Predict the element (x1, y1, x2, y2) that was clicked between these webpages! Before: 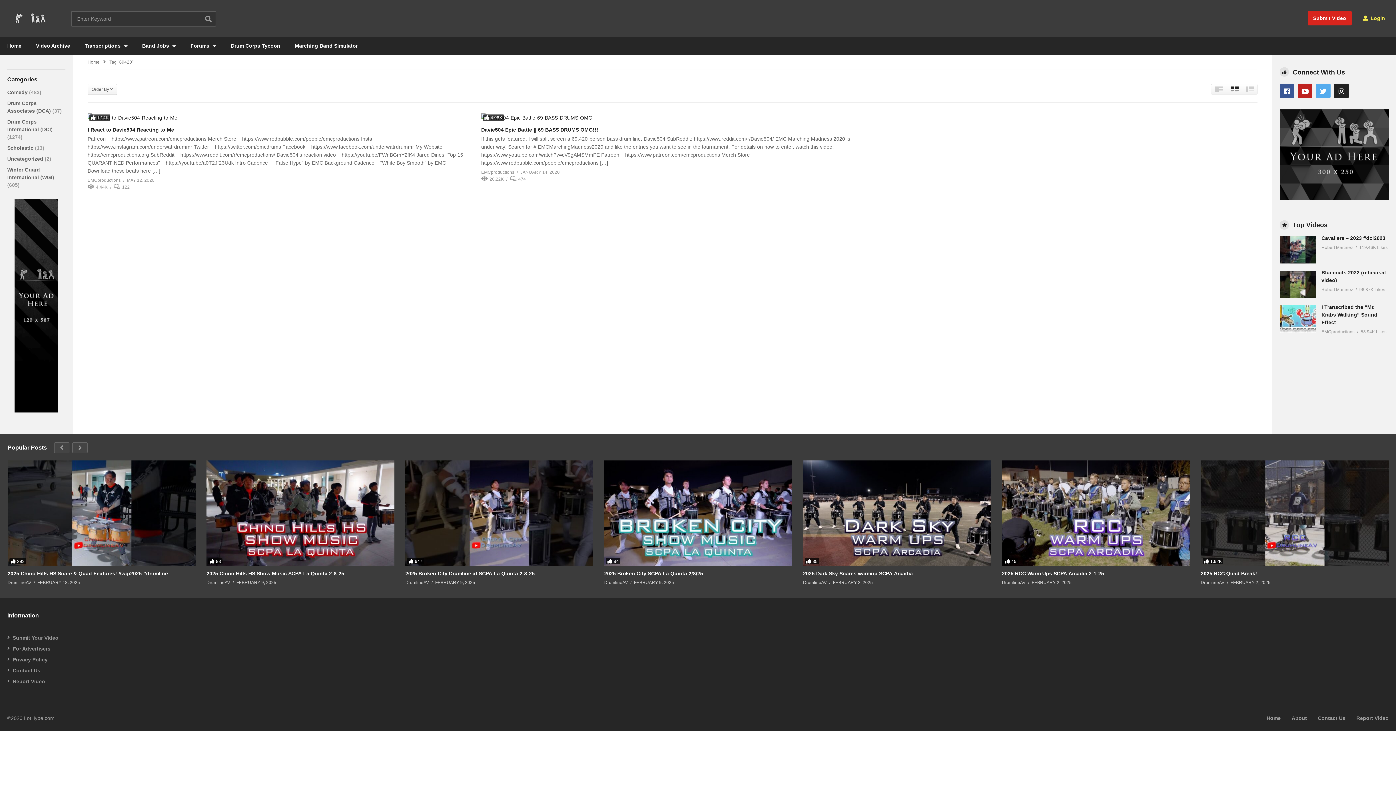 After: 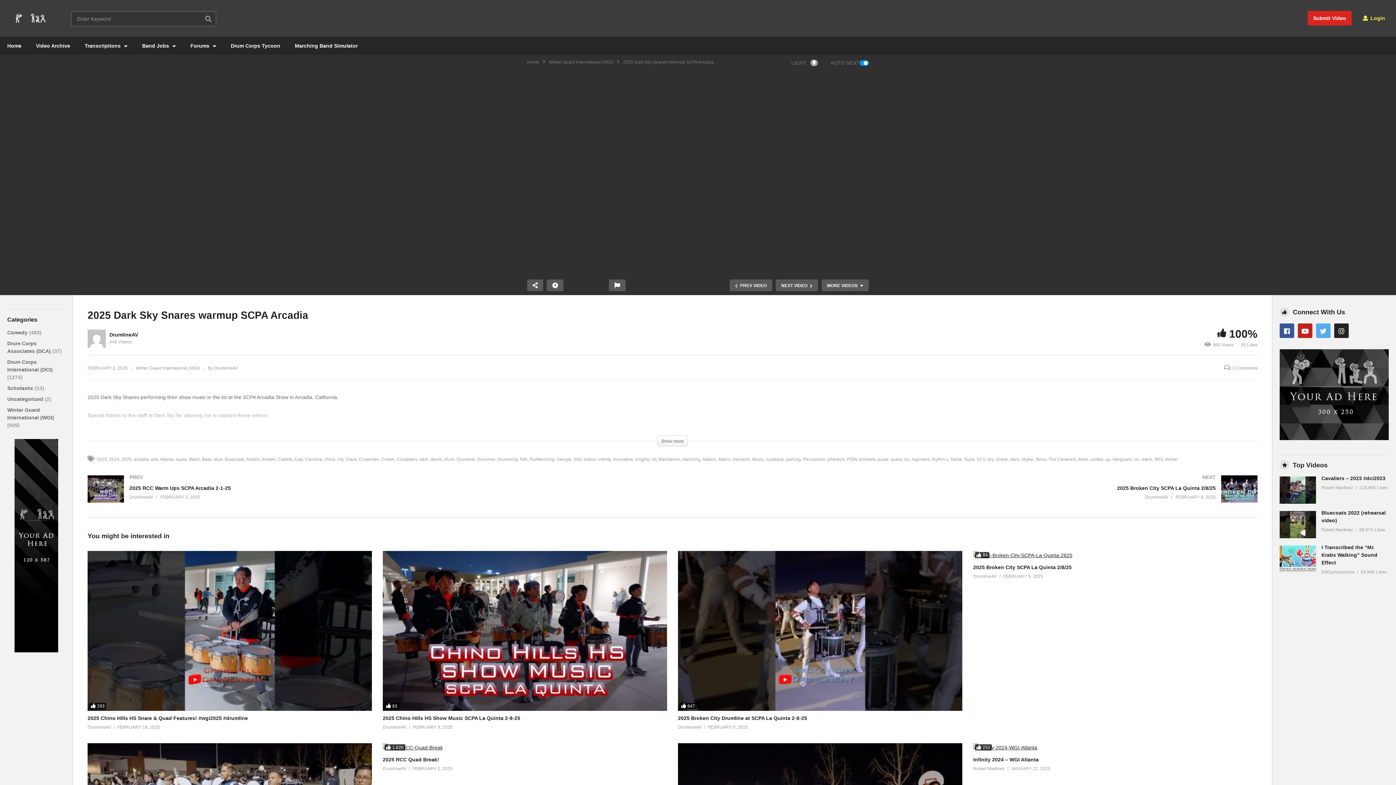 Action: label: FEBRUARY 2, 2025 bbox: (833, 579, 873, 586)